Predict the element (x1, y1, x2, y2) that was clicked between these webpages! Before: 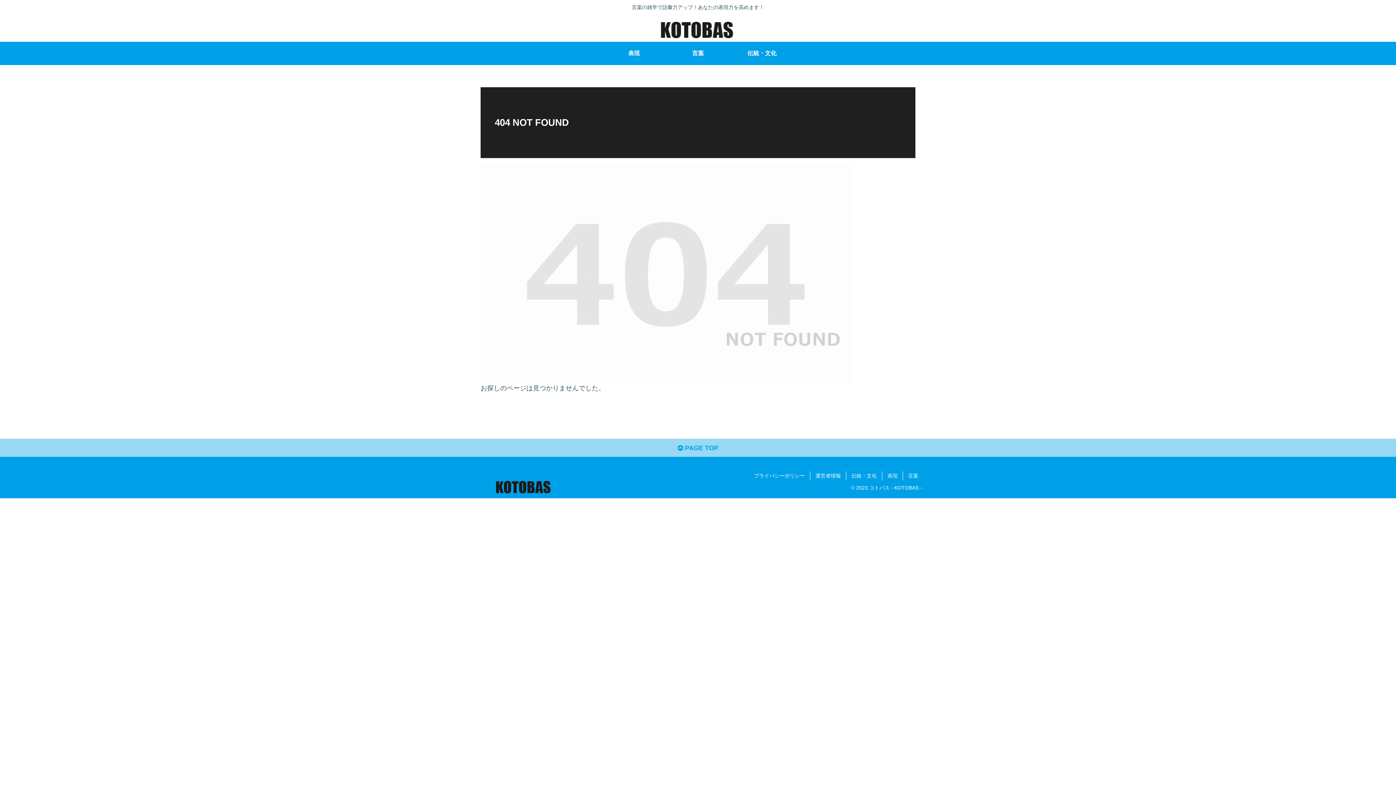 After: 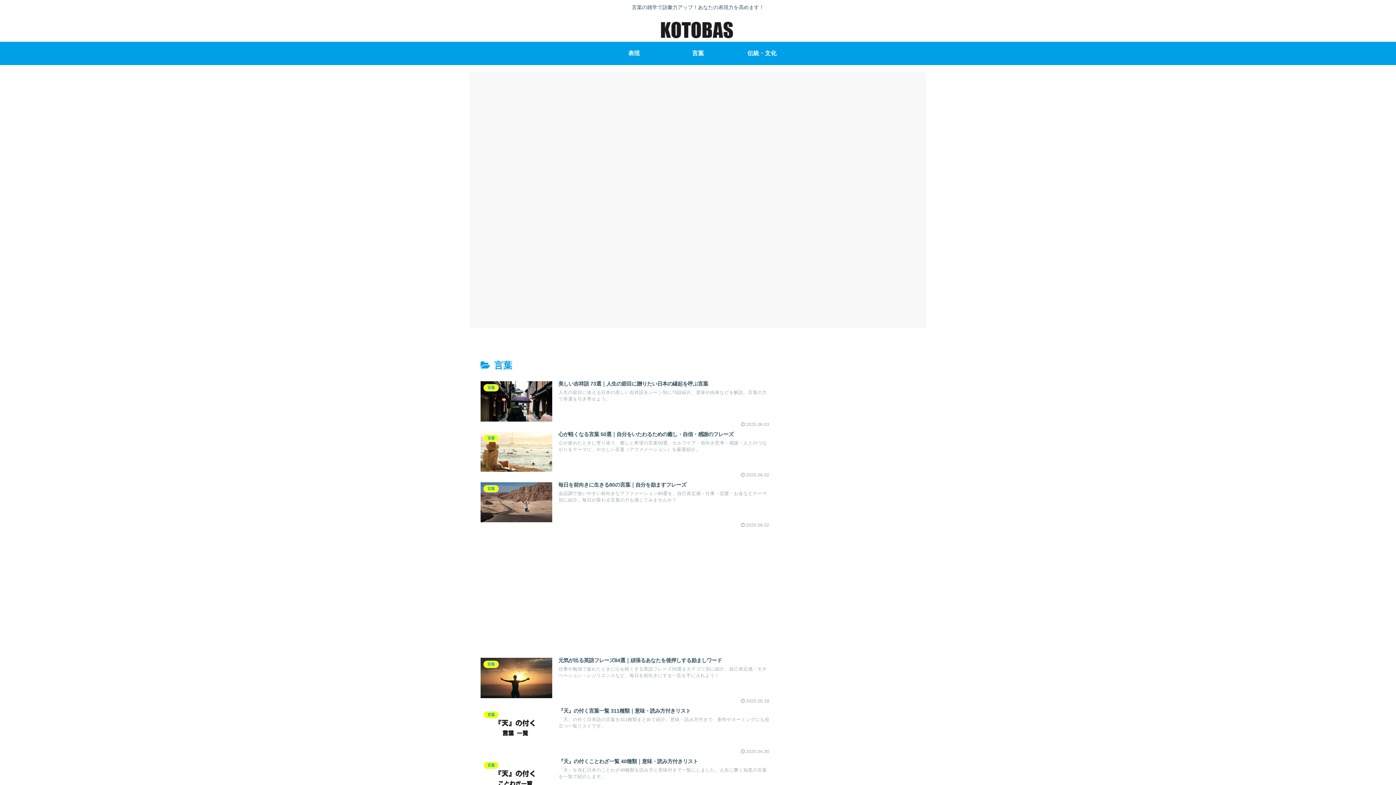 Action: bbox: (666, 41, 730, 65) label: 言葉